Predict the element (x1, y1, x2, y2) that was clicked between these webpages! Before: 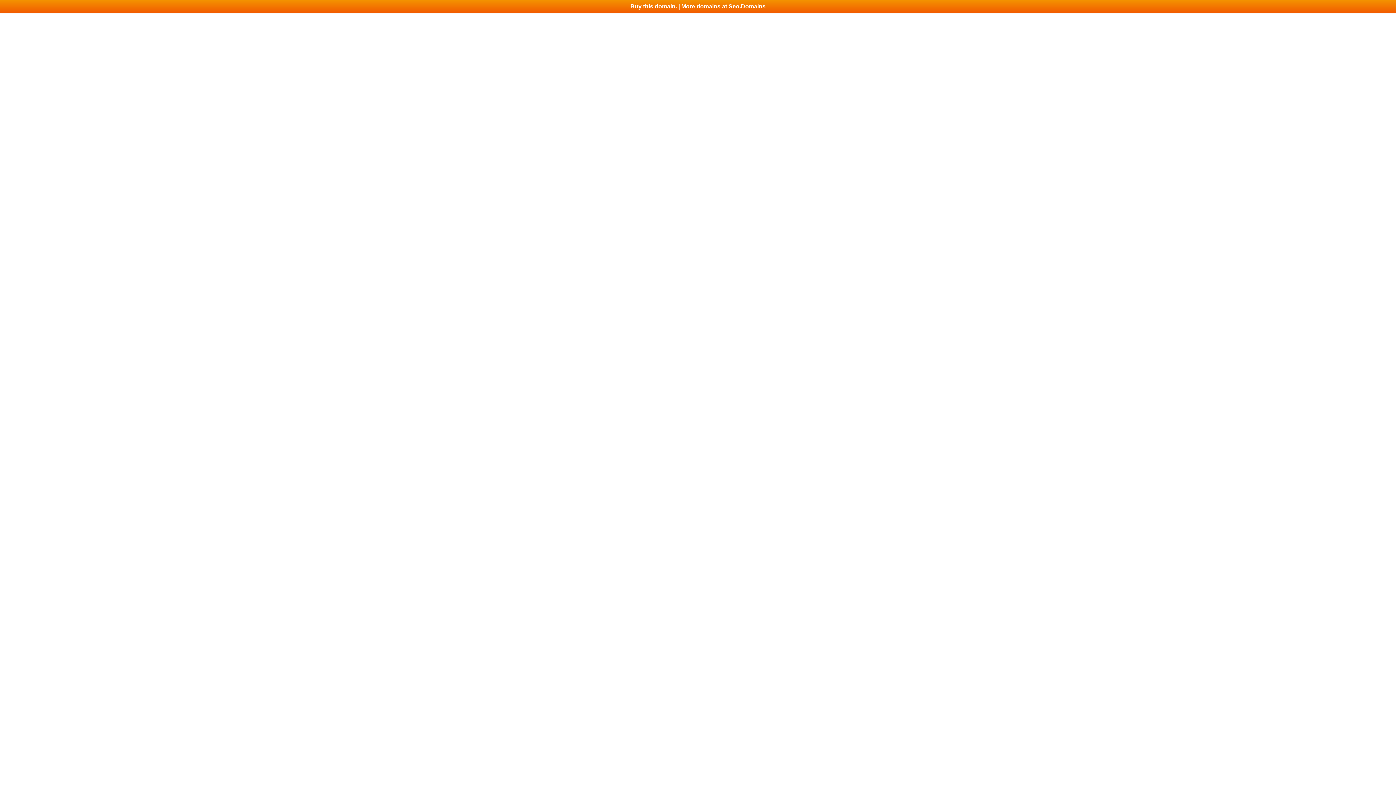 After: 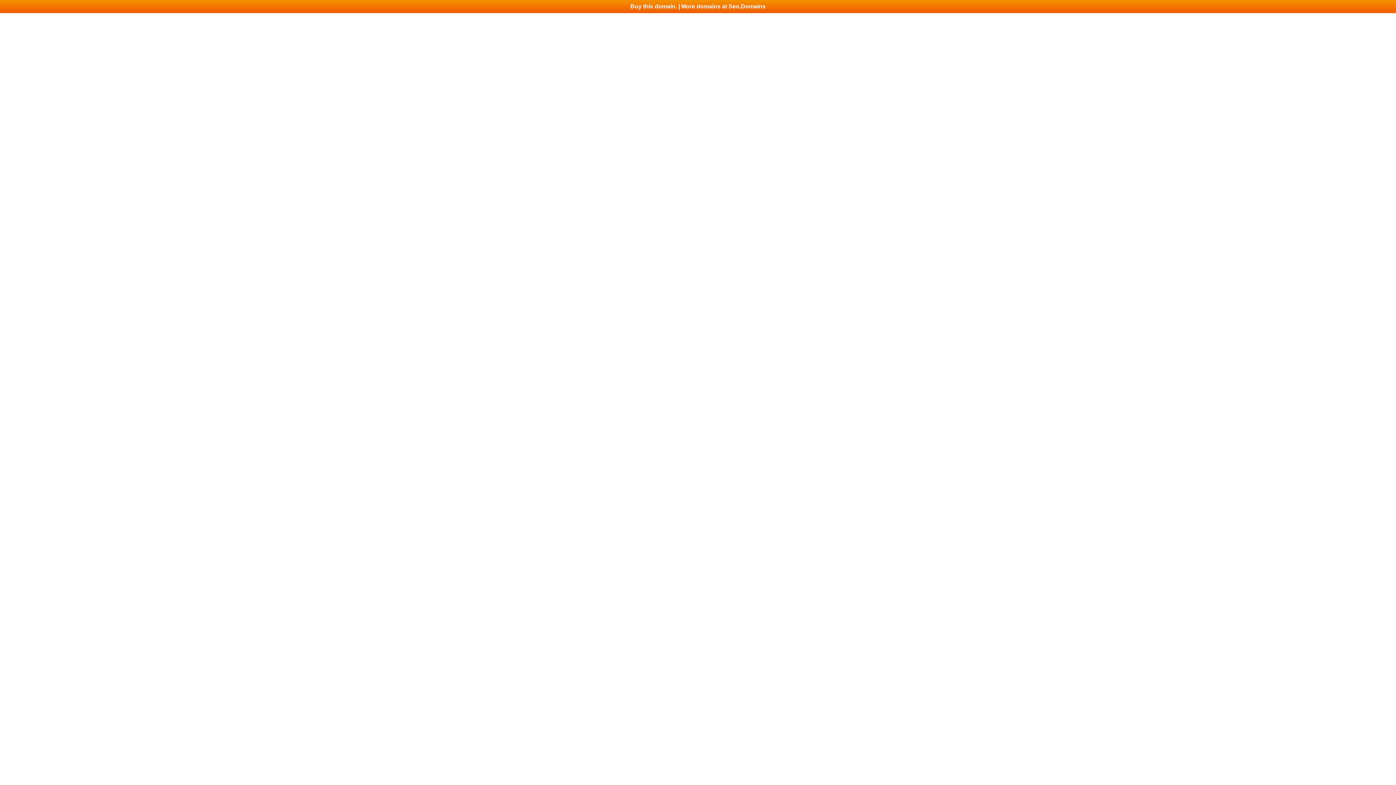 Action: label: Buy this domain. | More domains at Seo.Domains bbox: (0, 0, 1396, 13)